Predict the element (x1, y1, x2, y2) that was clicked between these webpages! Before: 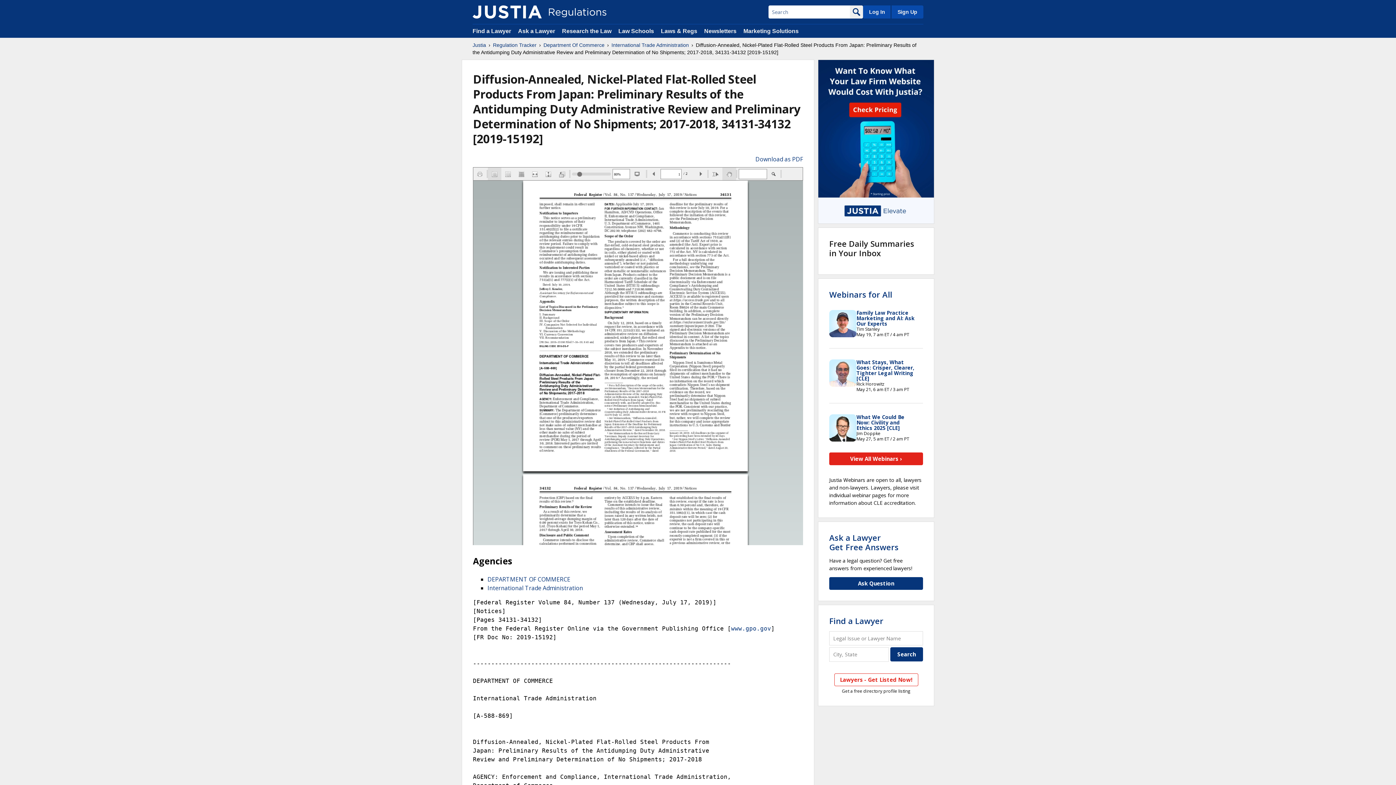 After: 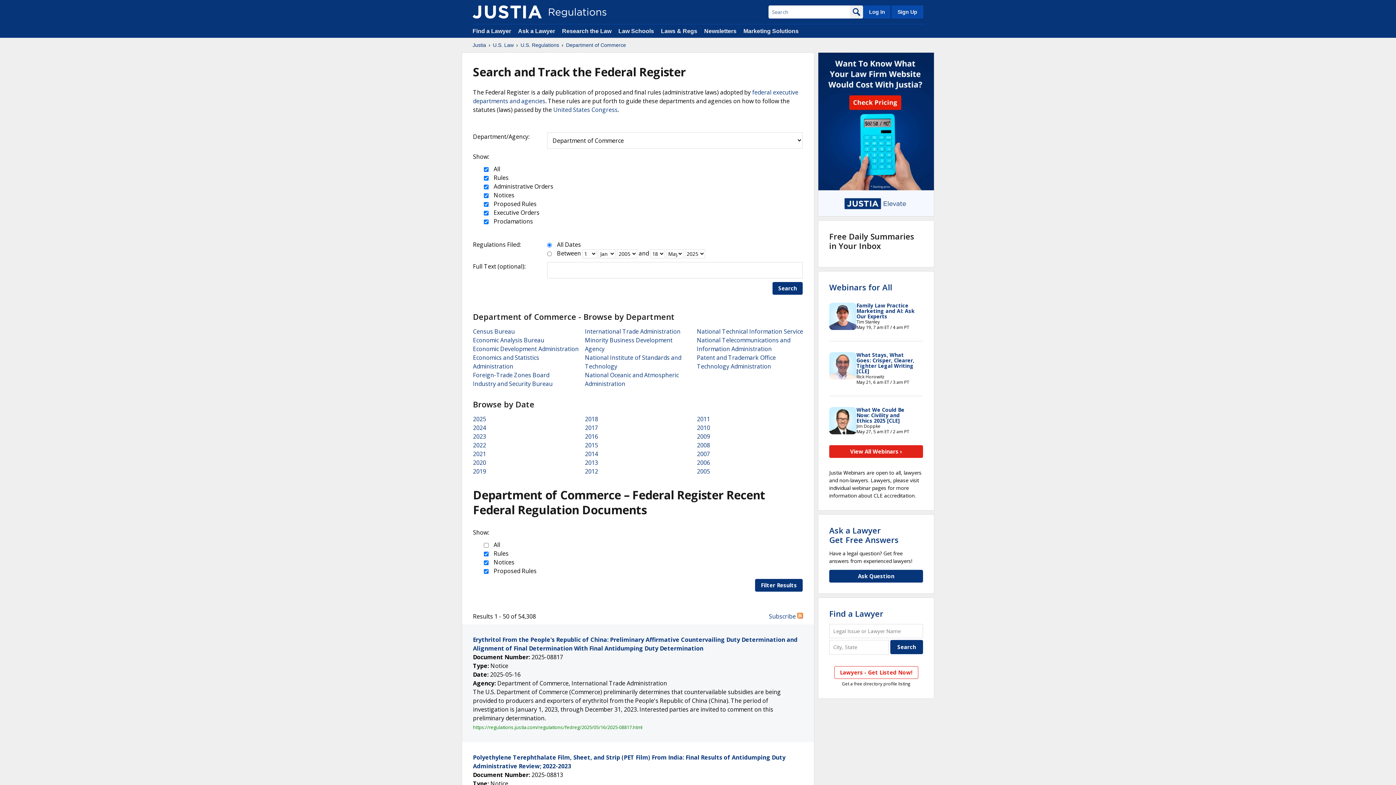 Action: label: Department Of Commerce bbox: (543, 41, 604, 48)